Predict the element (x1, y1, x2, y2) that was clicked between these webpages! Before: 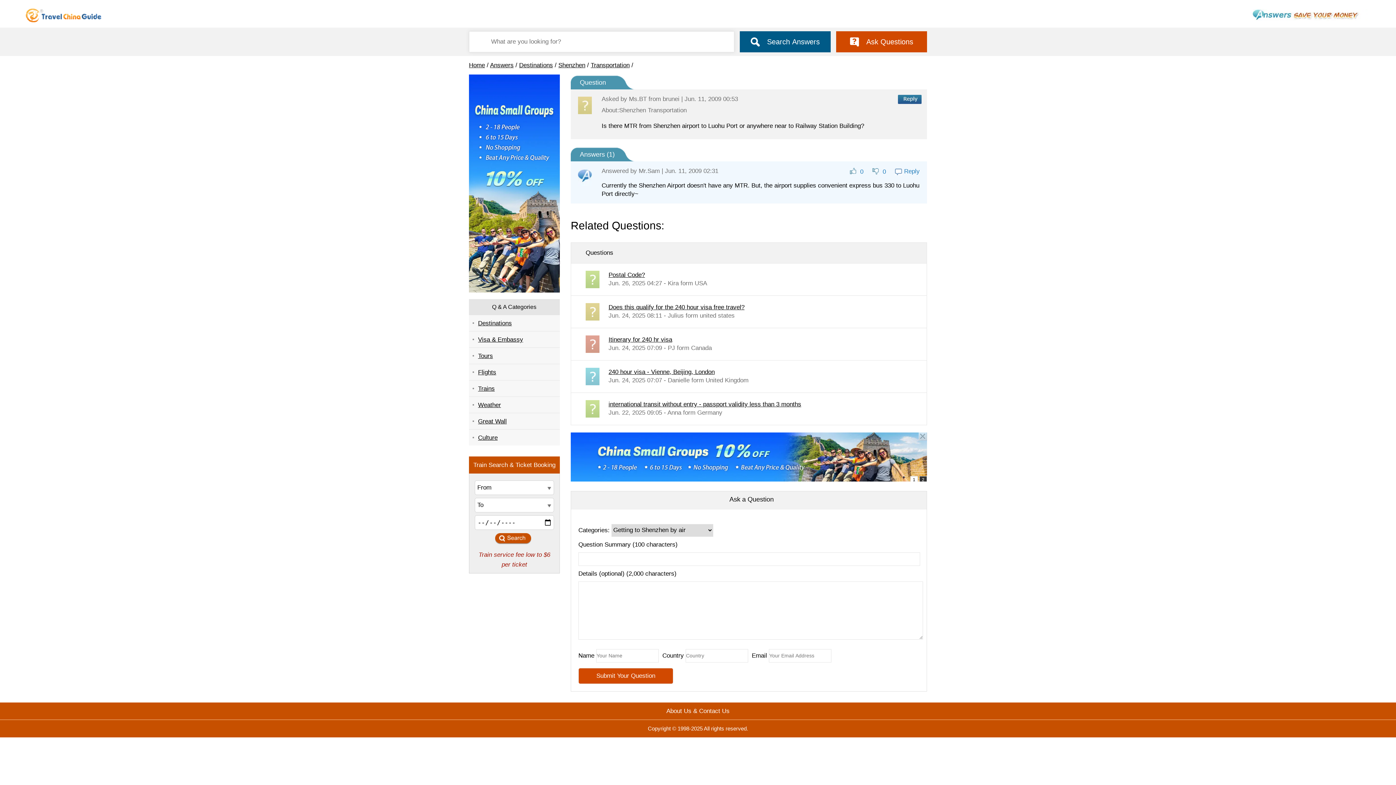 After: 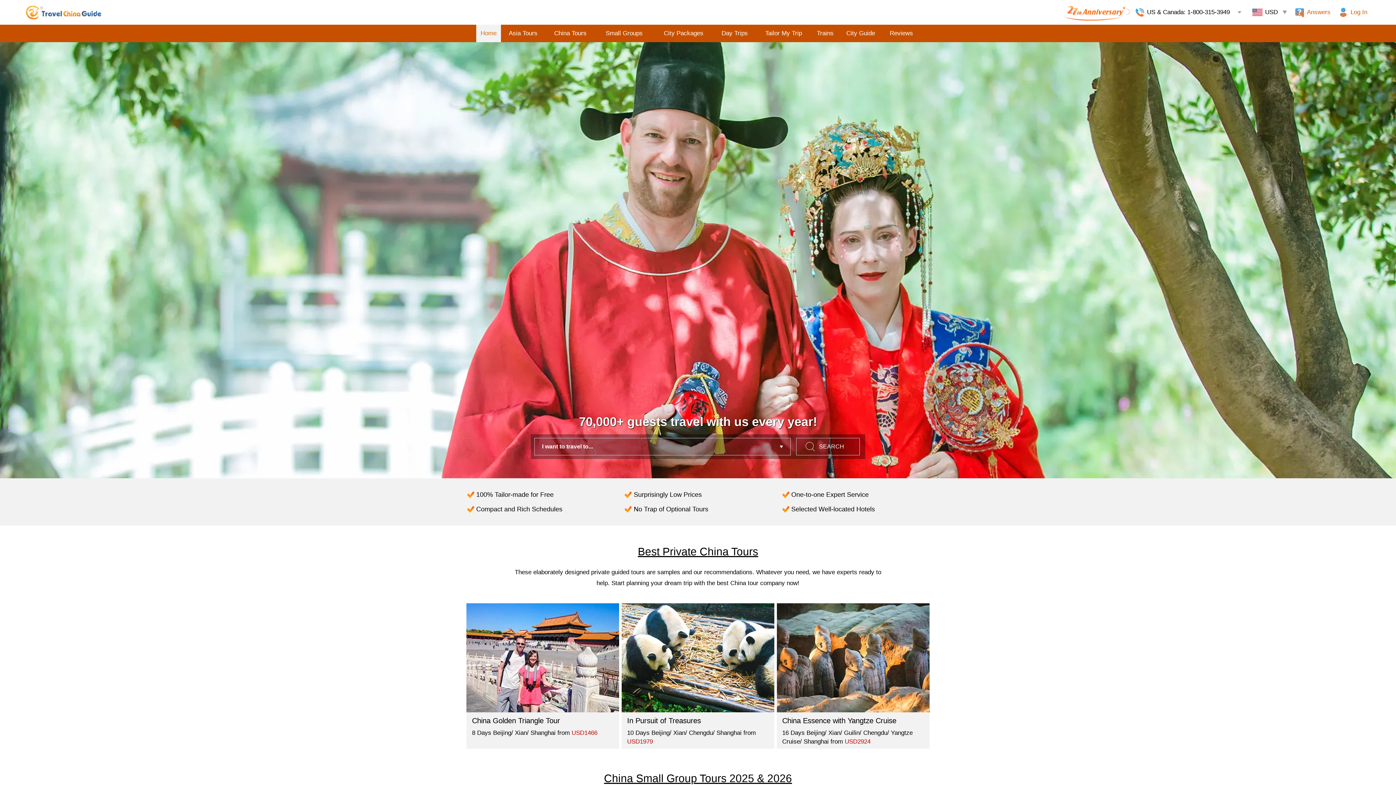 Action: bbox: (469, 61, 485, 68) label: Home